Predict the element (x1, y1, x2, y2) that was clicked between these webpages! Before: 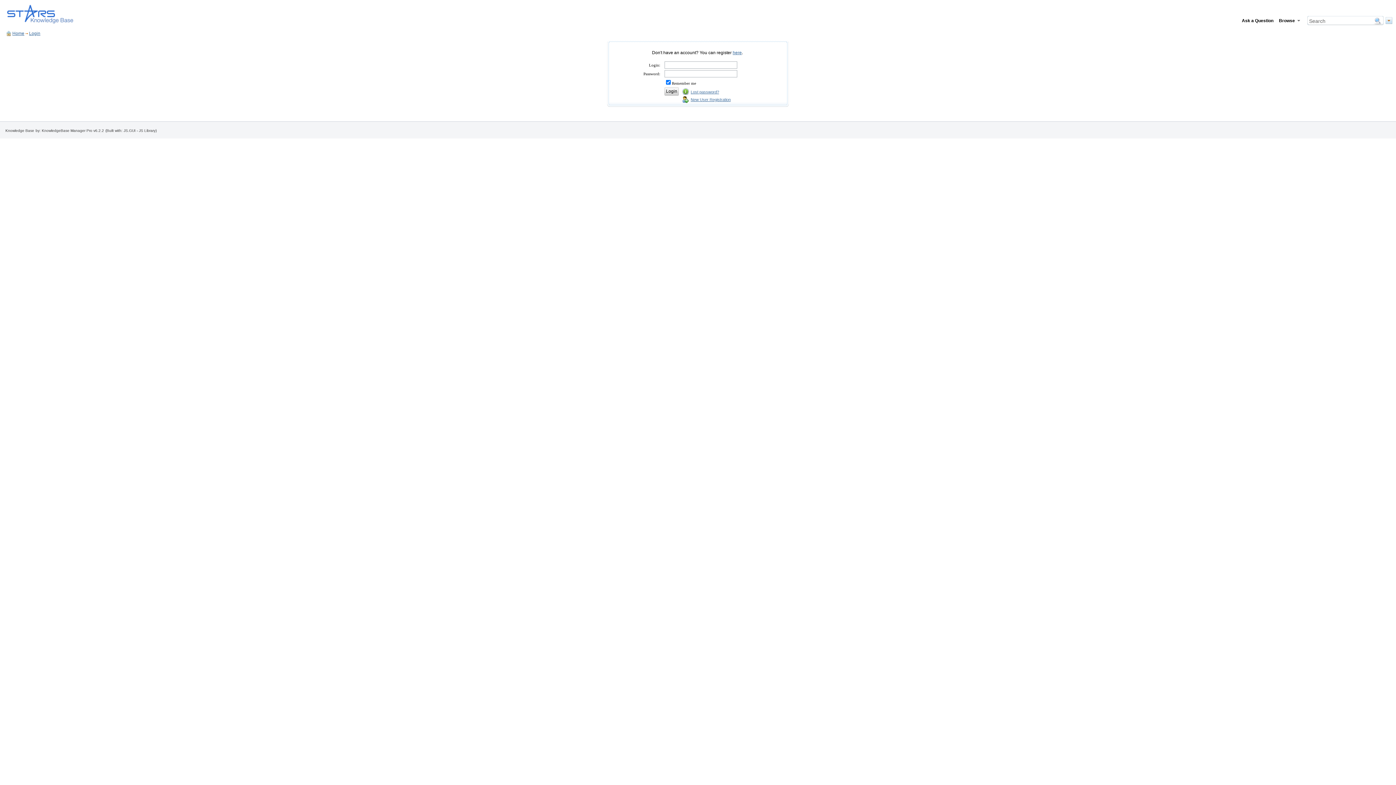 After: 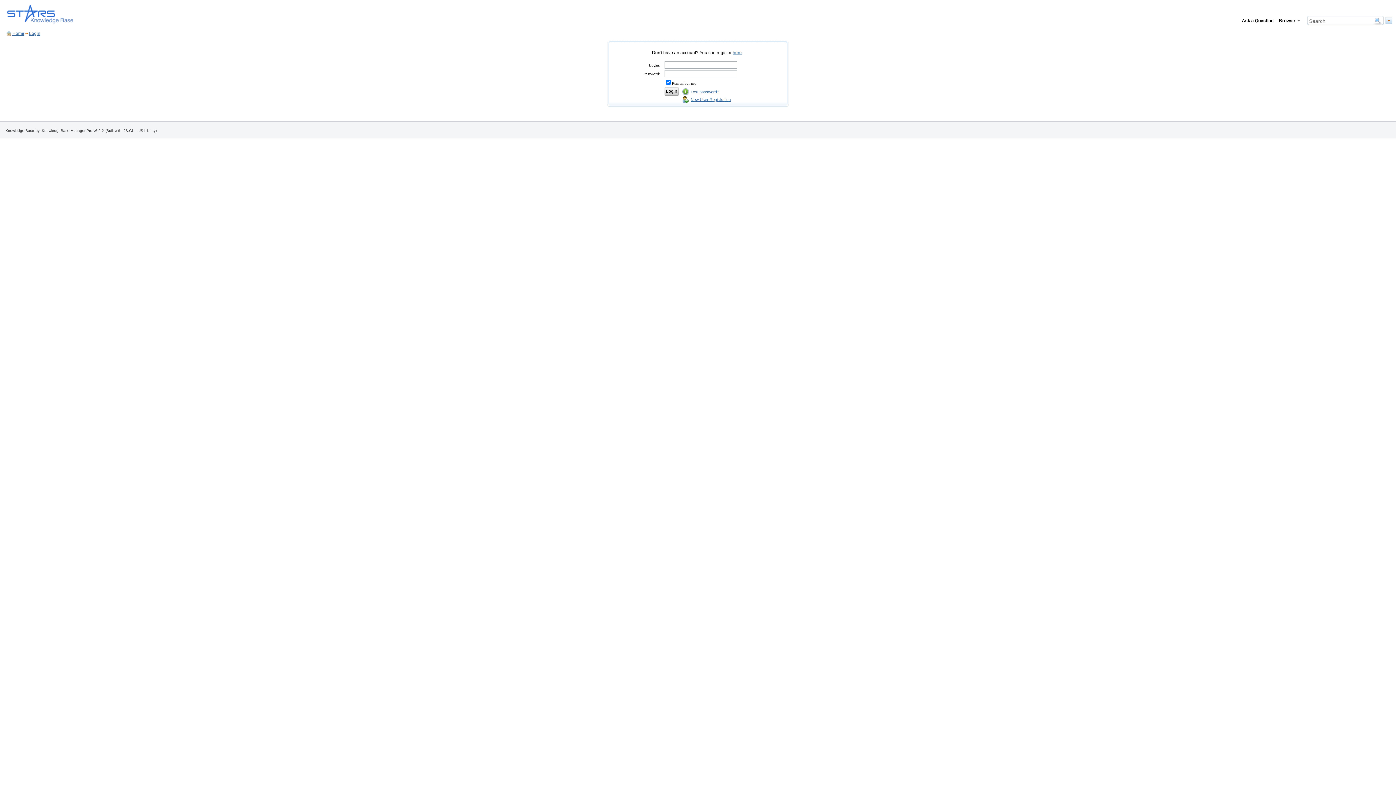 Action: label: Login bbox: (29, 30, 40, 36)